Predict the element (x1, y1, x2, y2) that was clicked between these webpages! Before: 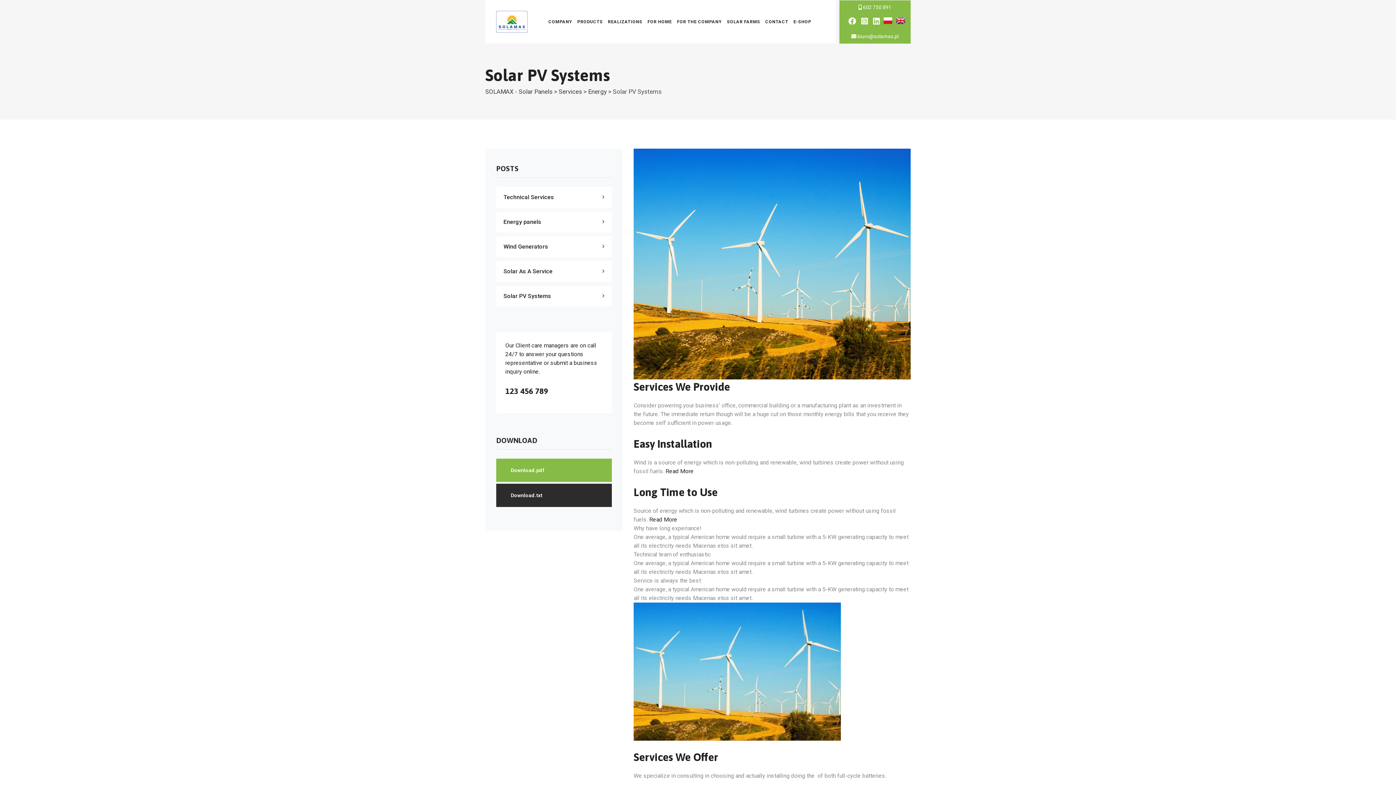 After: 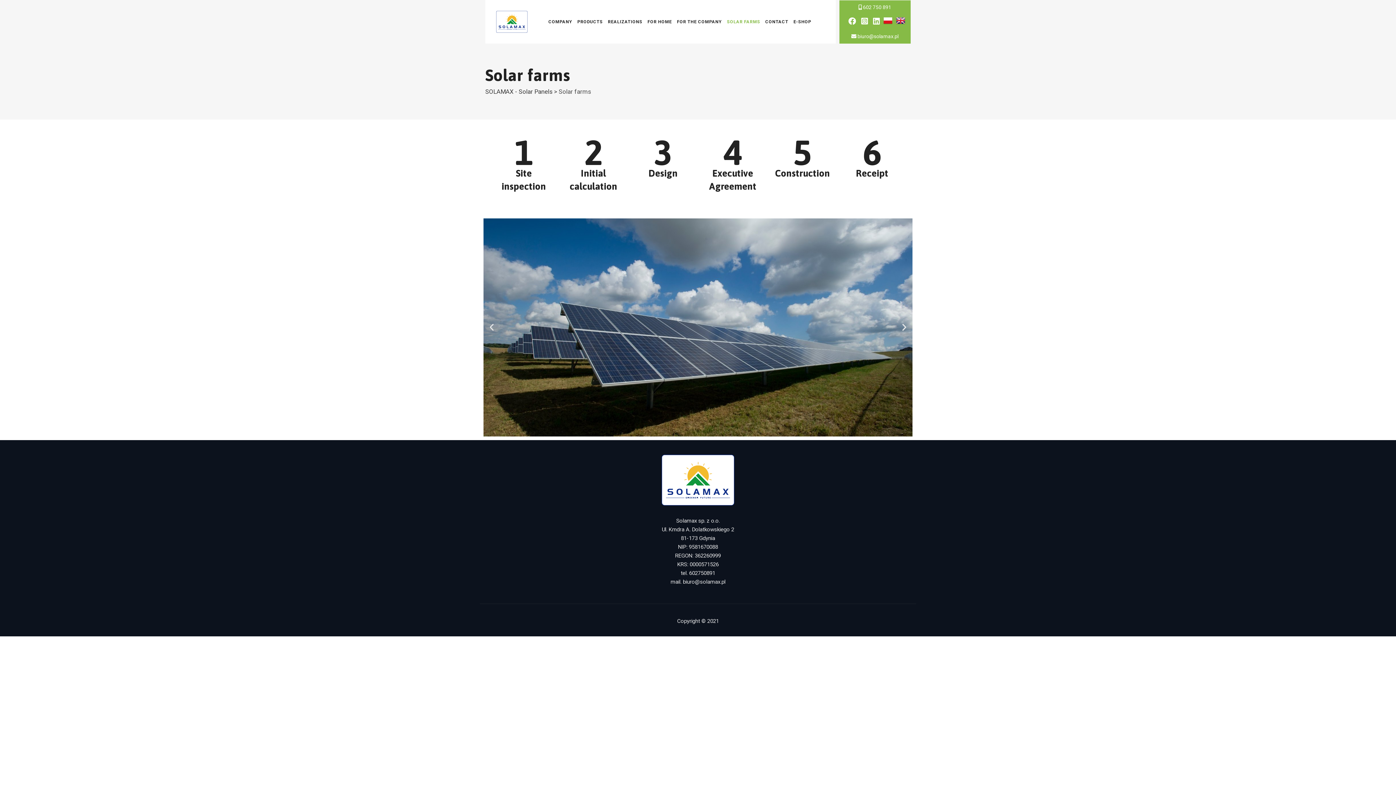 Action: bbox: (727, 0, 760, 43) label: SOLAR FARMS